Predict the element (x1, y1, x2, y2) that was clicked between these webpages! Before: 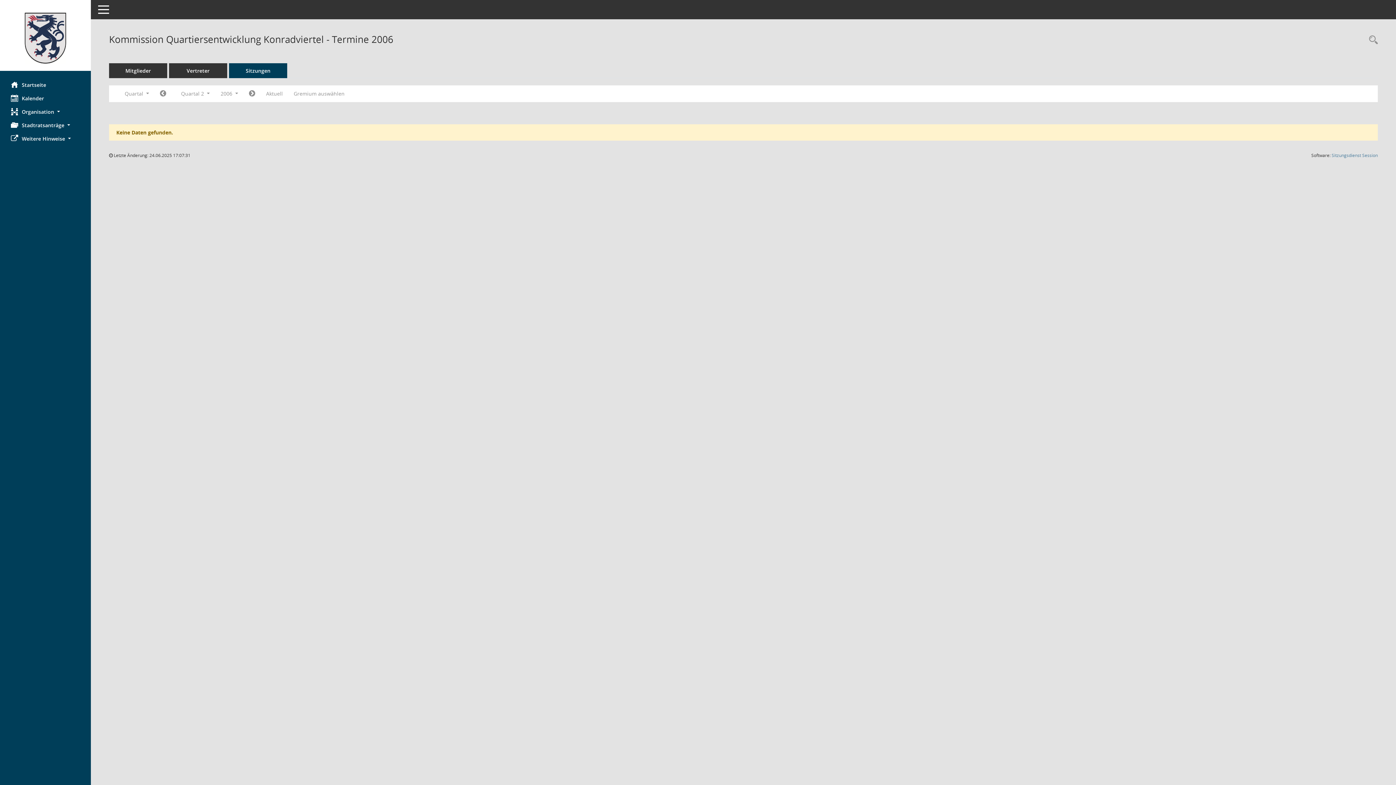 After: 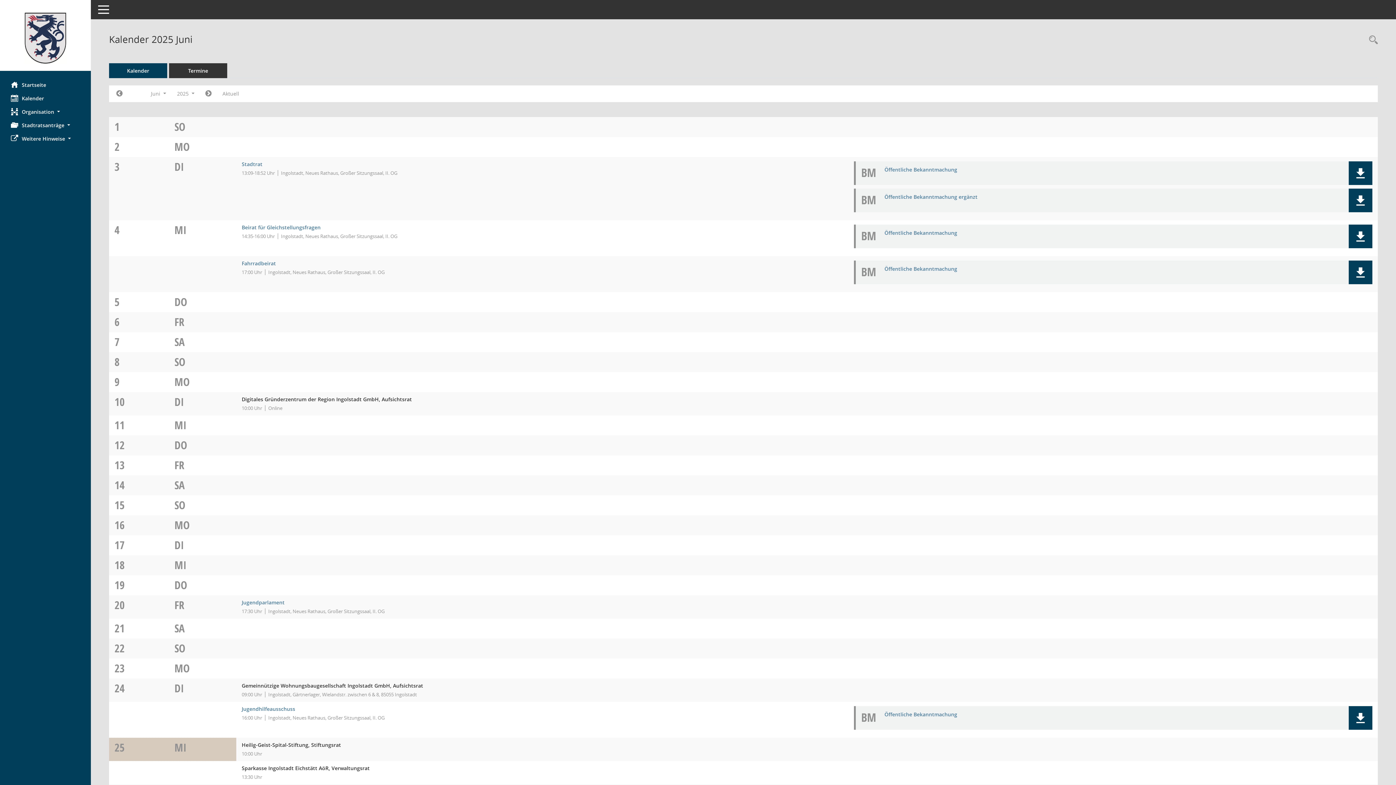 Action: label: Diese Seite enthält eine kalendarische Übersicht der Sitzungstermine für einen Monat. bbox: (0, 91, 90, 105)